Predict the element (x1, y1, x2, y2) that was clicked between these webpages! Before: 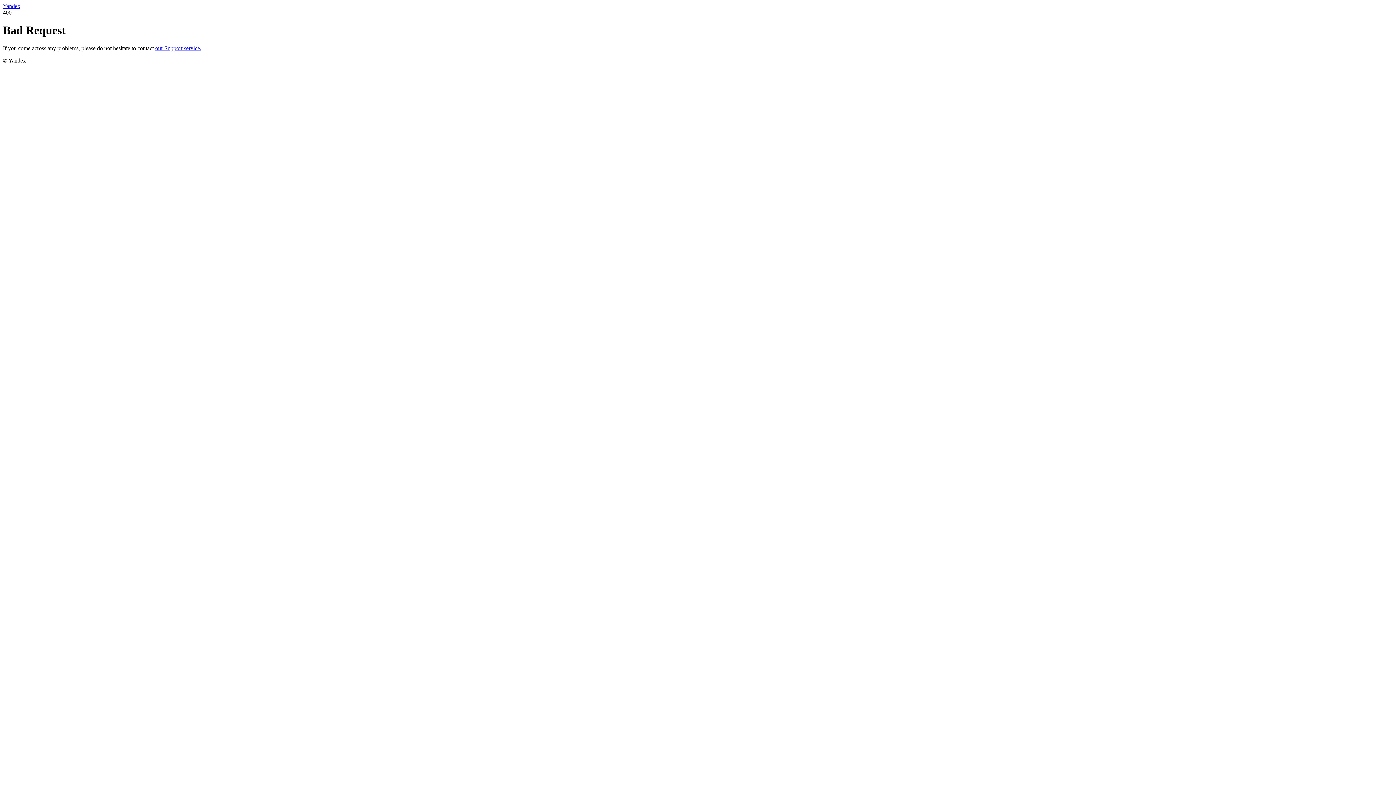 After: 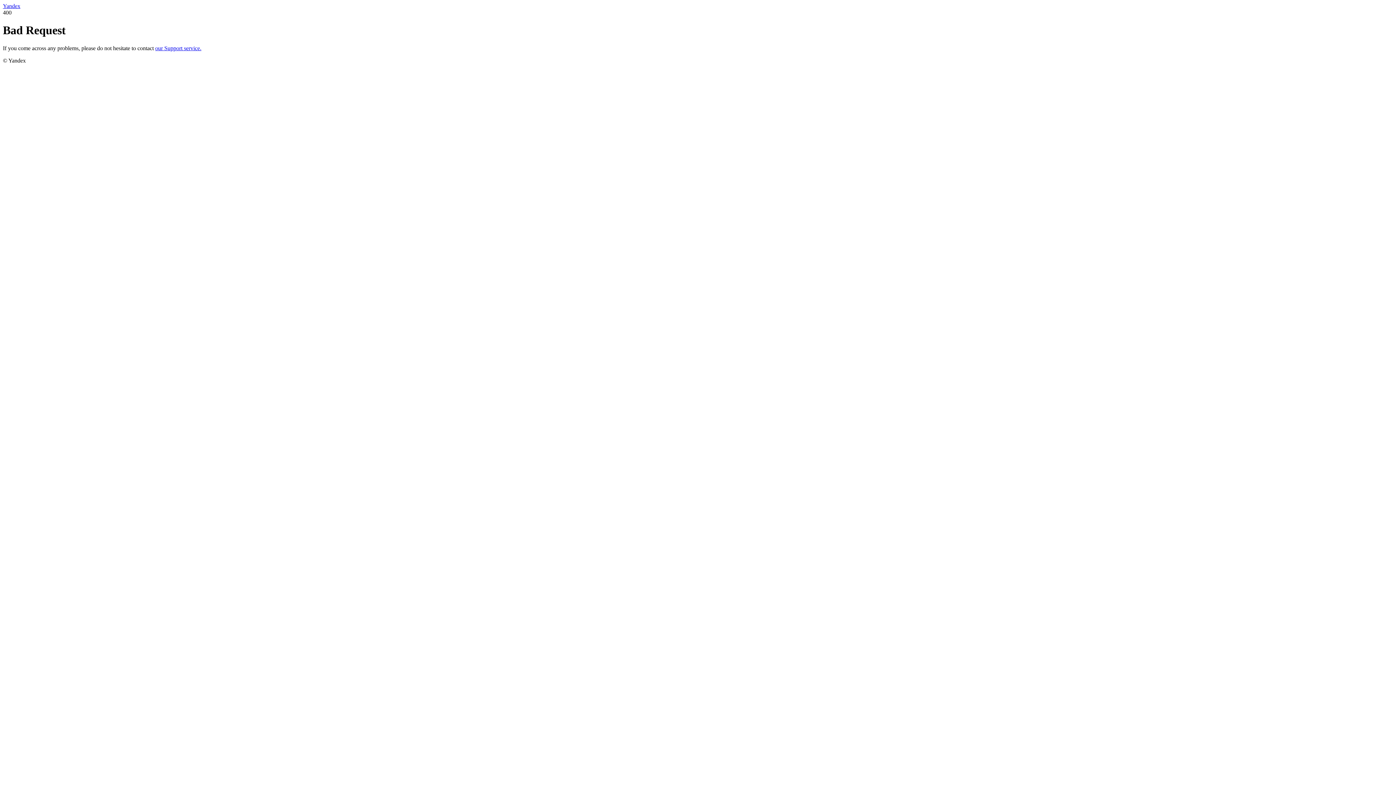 Action: label: Yandex bbox: (2, 2, 20, 9)